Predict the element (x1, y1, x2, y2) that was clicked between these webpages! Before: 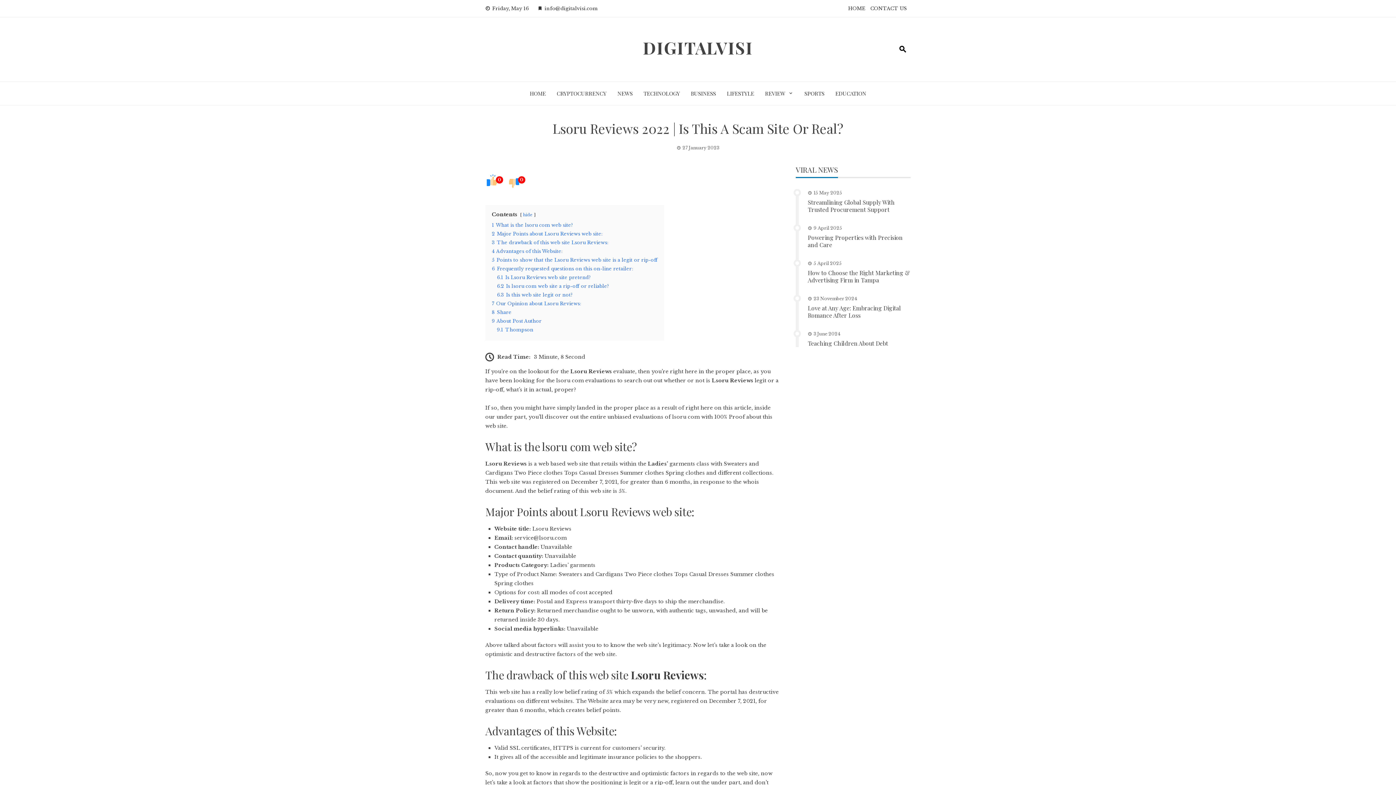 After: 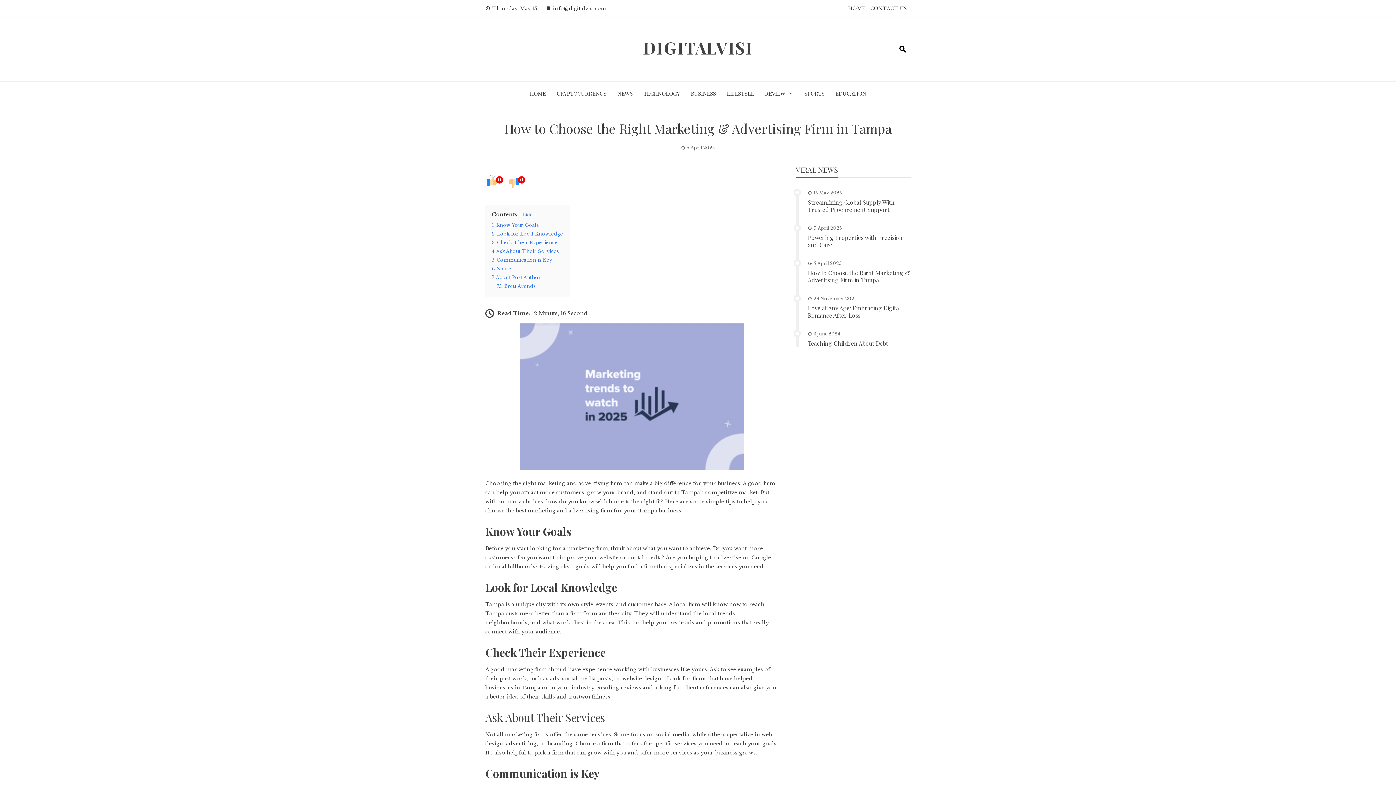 Action: bbox: (808, 269, 910, 284) label: How to Choose the Right Marketing & Advertising Firm in Tampa